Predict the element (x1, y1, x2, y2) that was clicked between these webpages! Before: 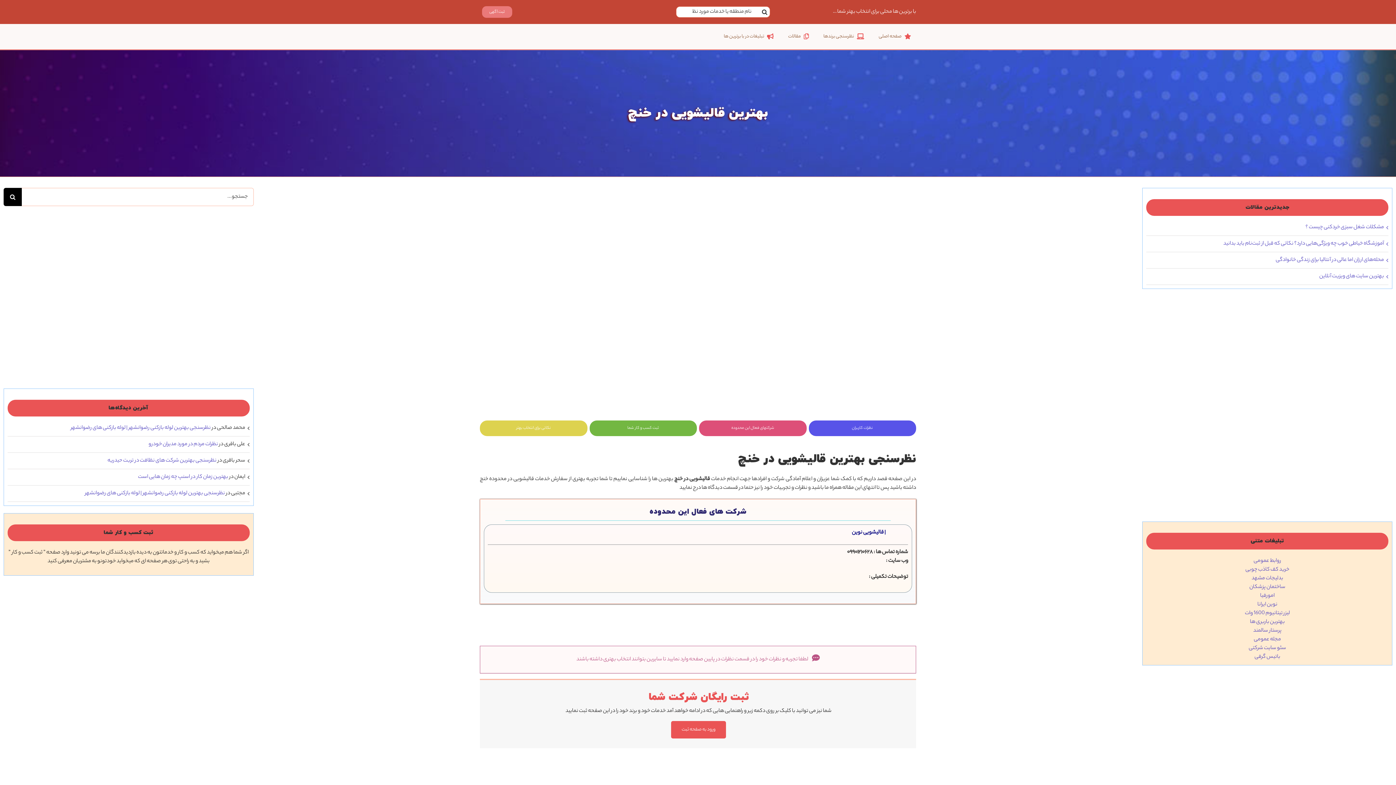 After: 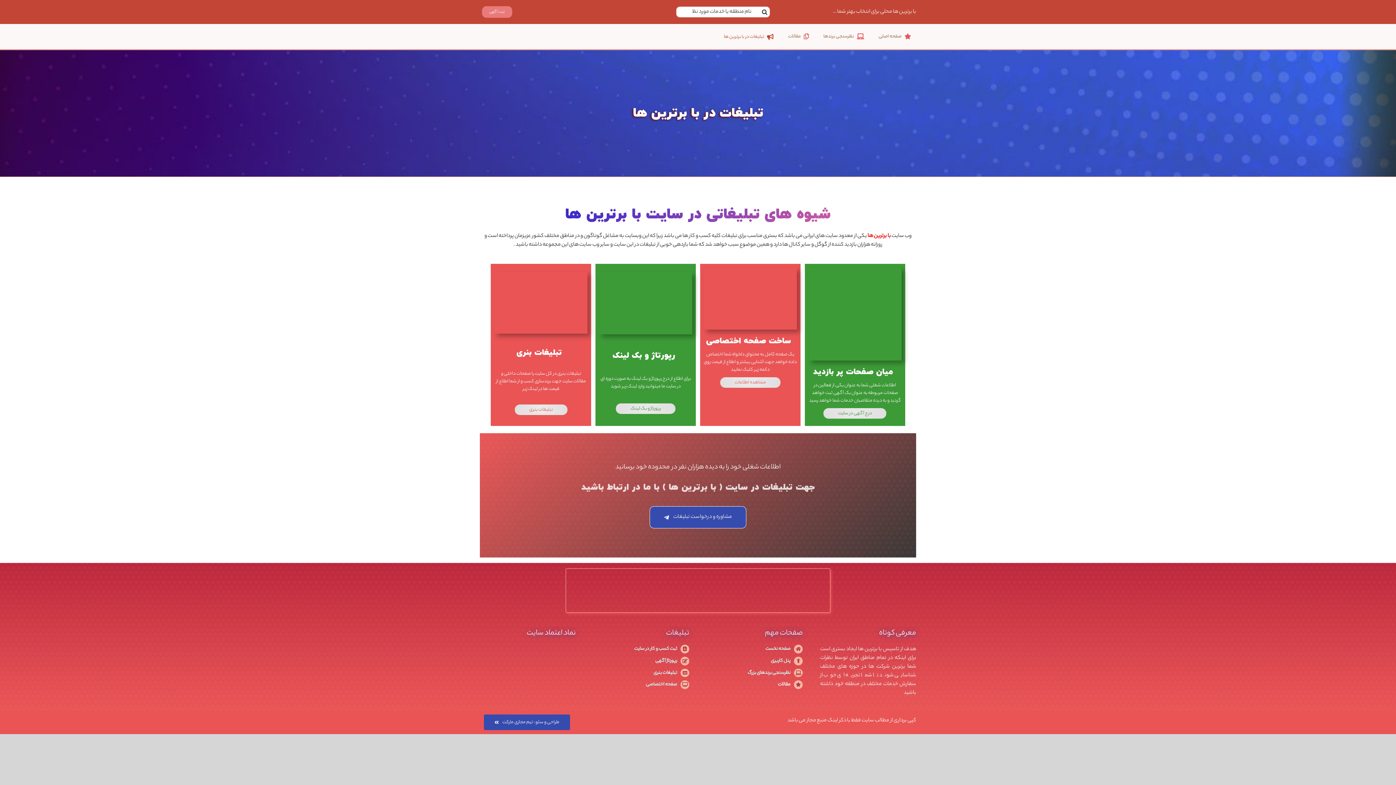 Action: label: تبلیغات در با برترین ها bbox: (721, 32, 778, 41)